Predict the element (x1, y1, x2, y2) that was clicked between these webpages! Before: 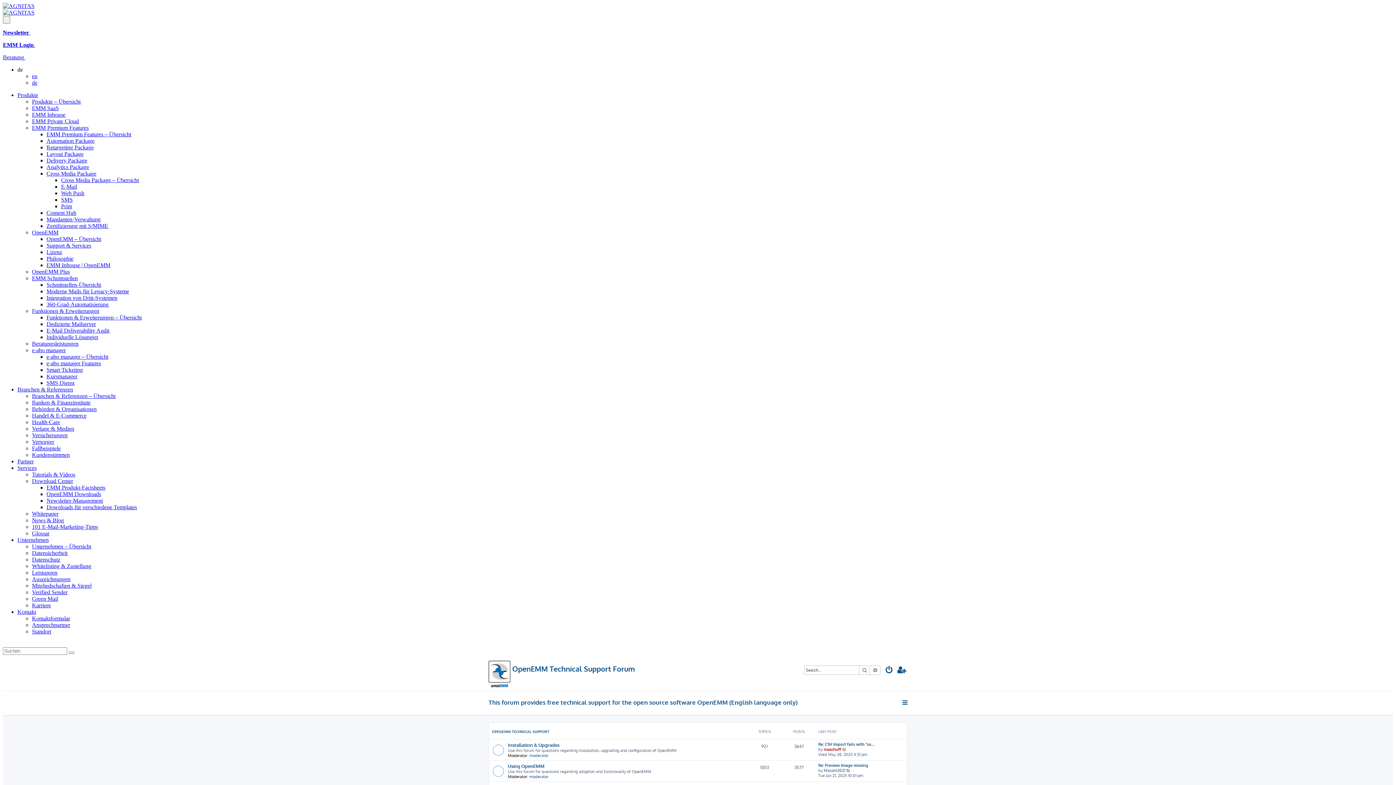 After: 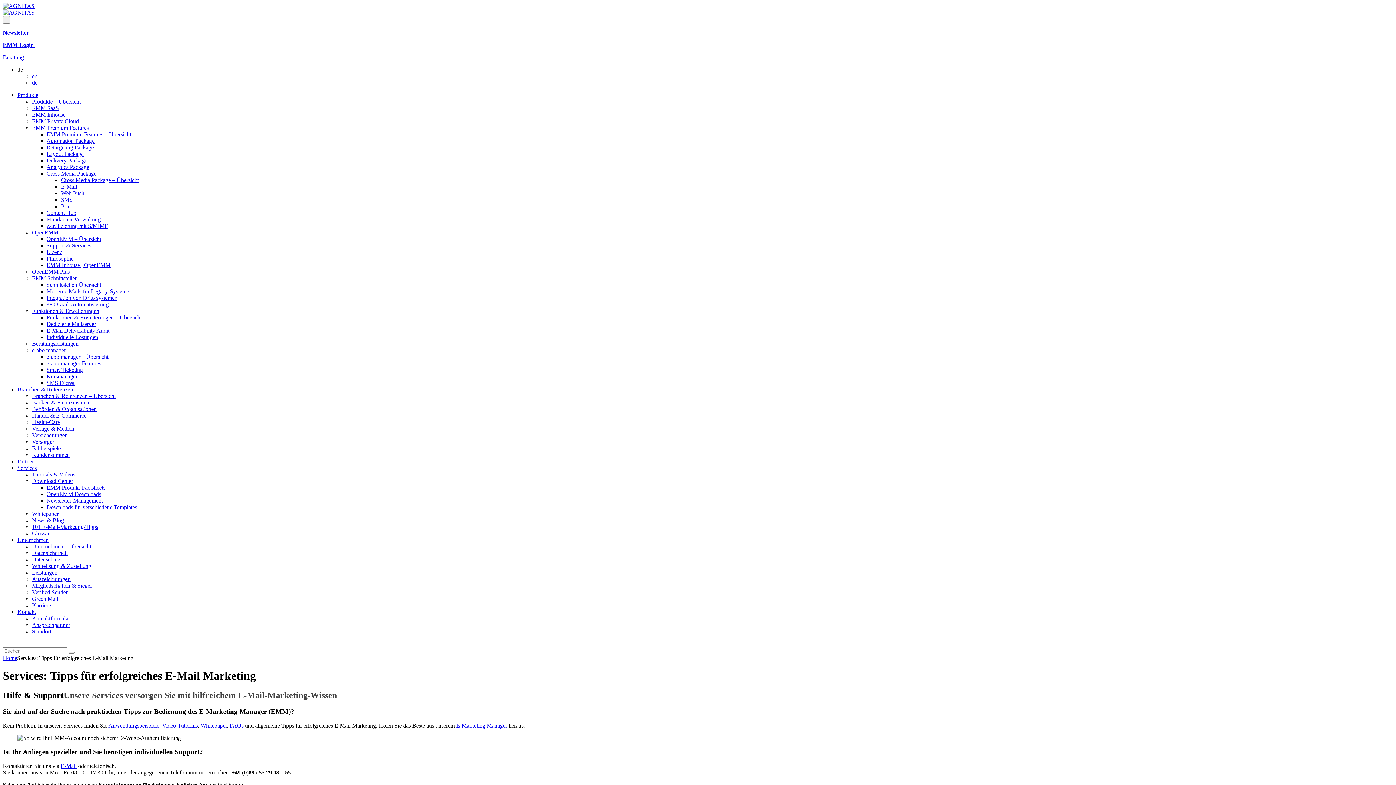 Action: label: Services bbox: (17, 465, 36, 471)